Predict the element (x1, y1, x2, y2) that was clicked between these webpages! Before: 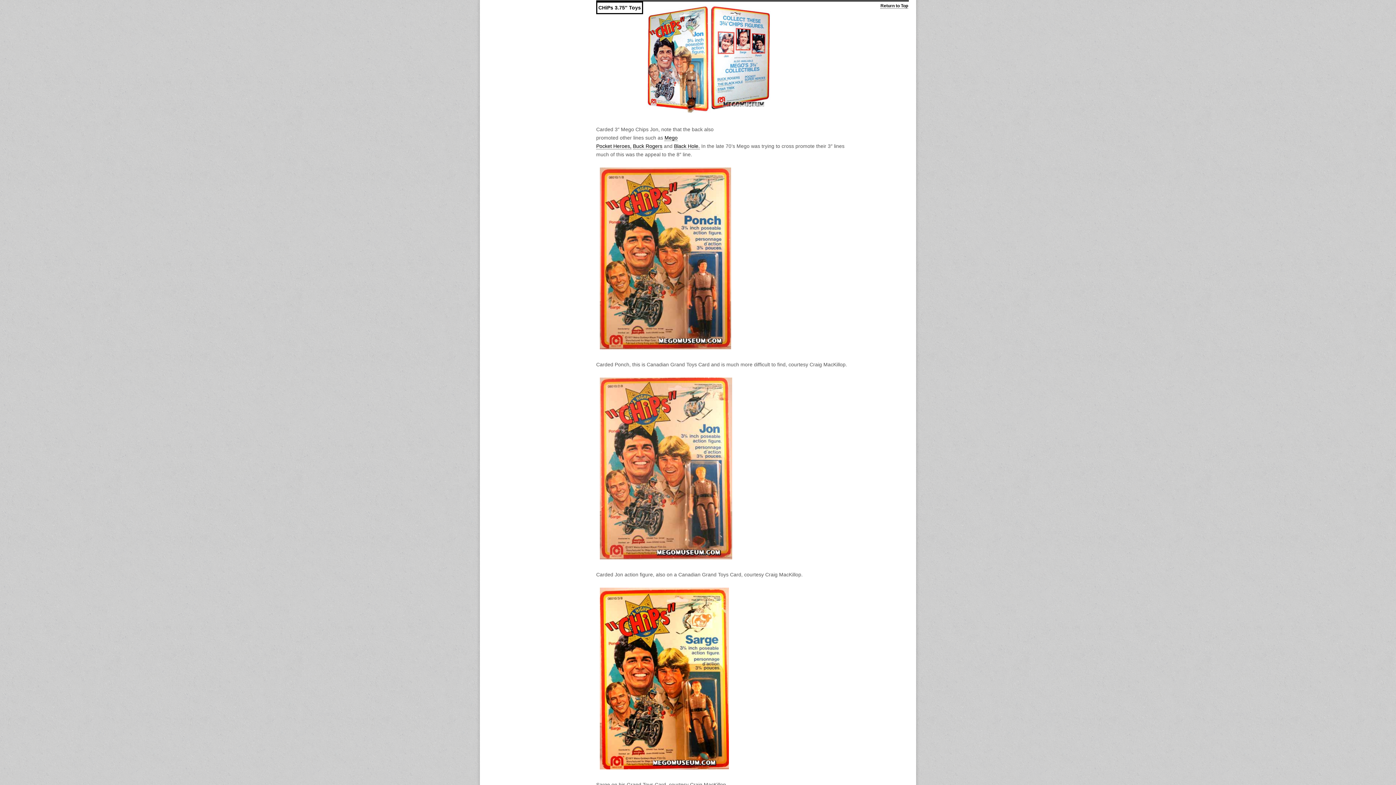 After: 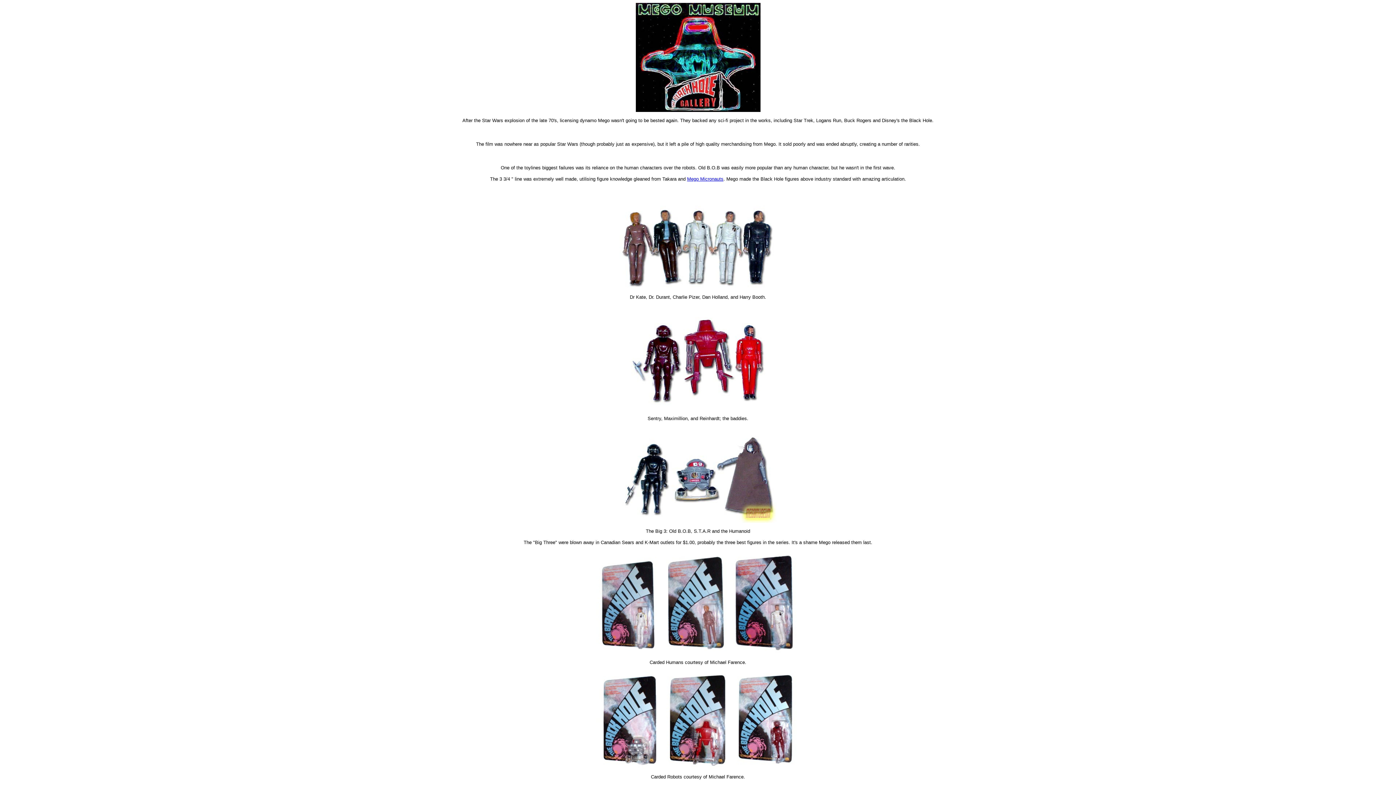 Action: label: Black Hole. bbox: (674, 143, 700, 149)